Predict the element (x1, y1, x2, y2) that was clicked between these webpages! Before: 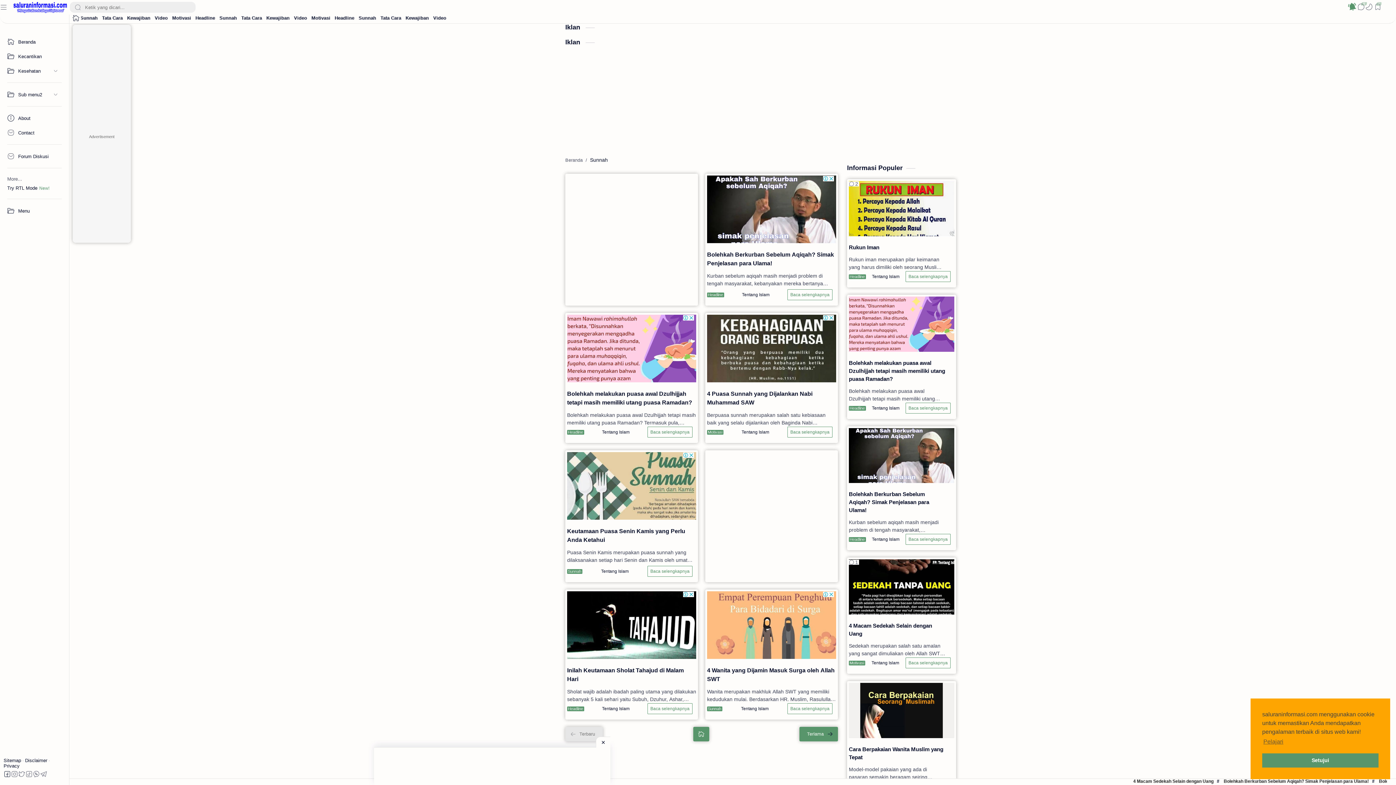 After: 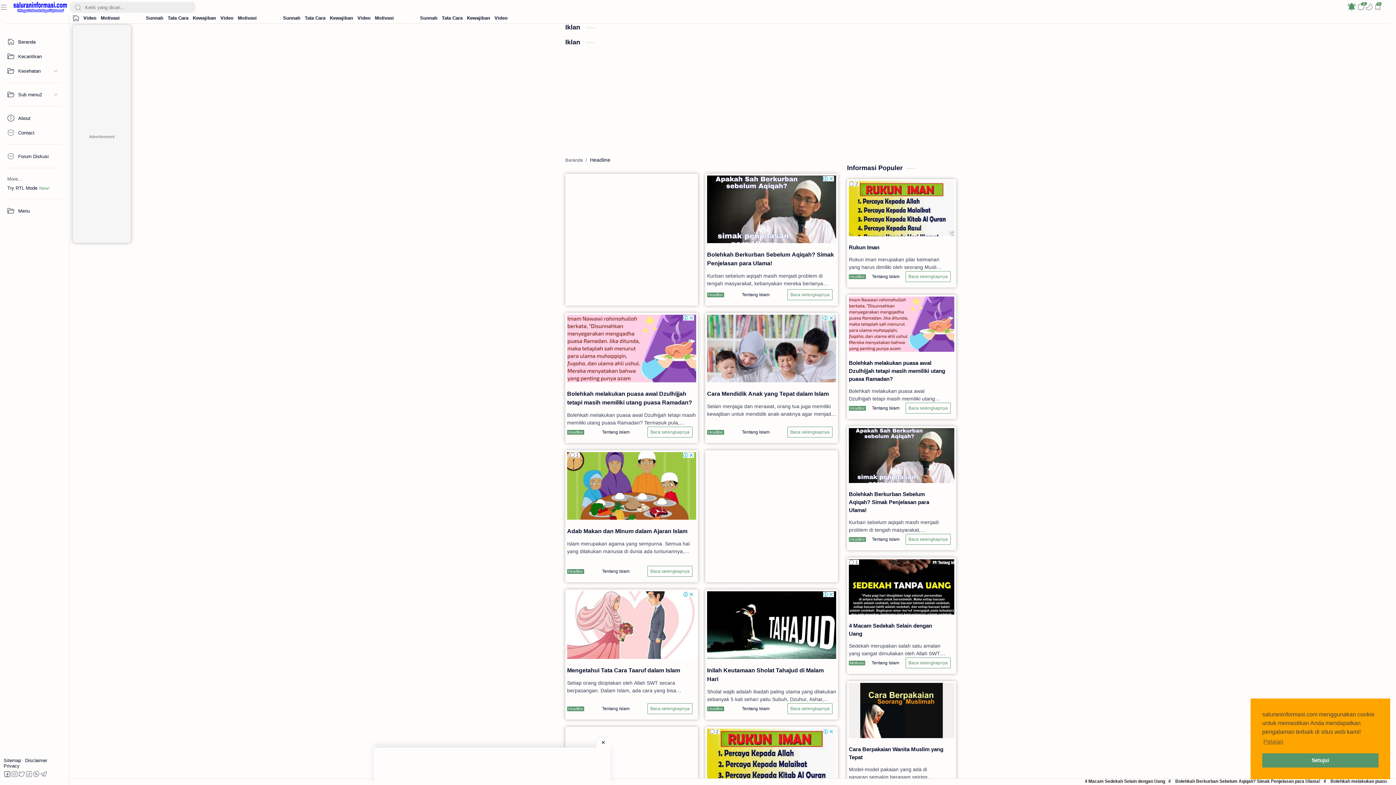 Action: label: Headline bbox: (568, 430, 583, 434)